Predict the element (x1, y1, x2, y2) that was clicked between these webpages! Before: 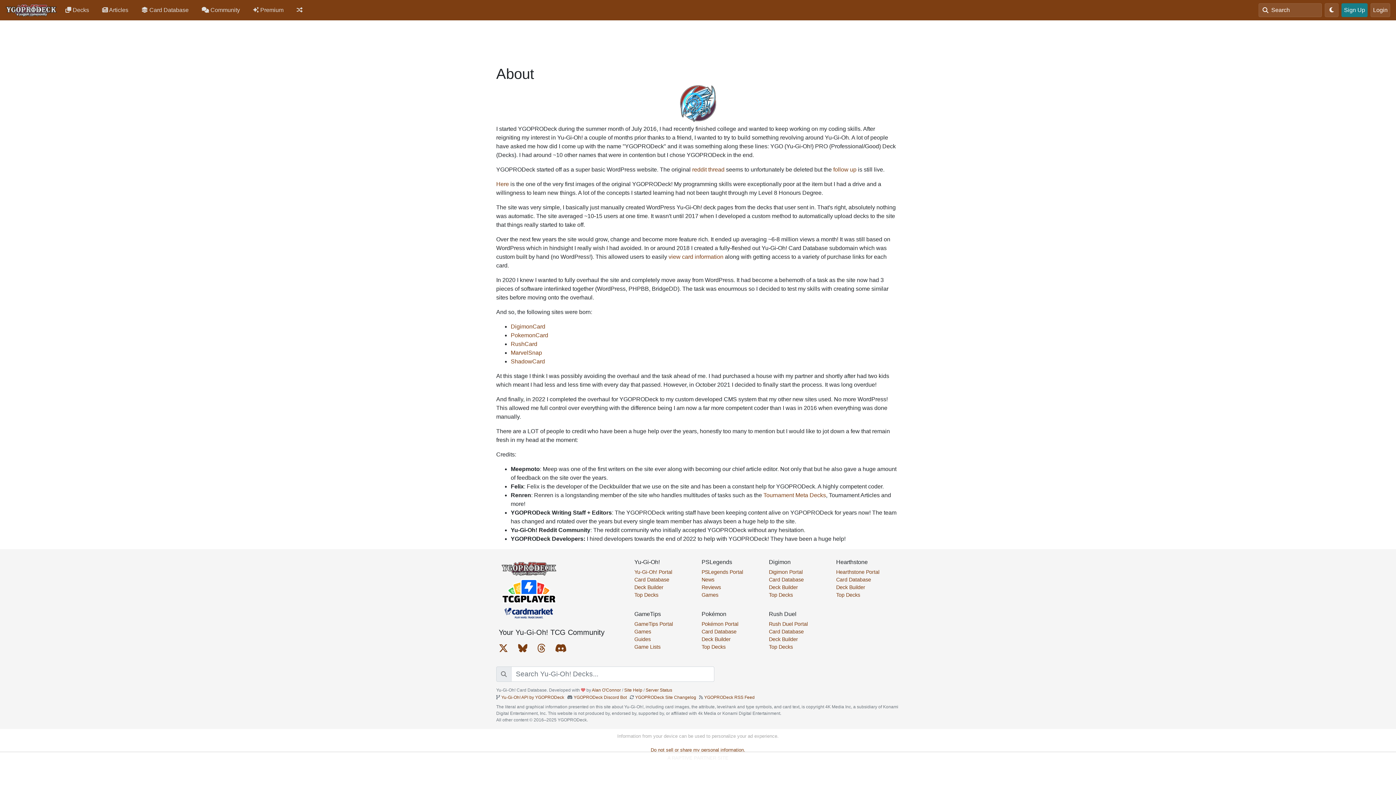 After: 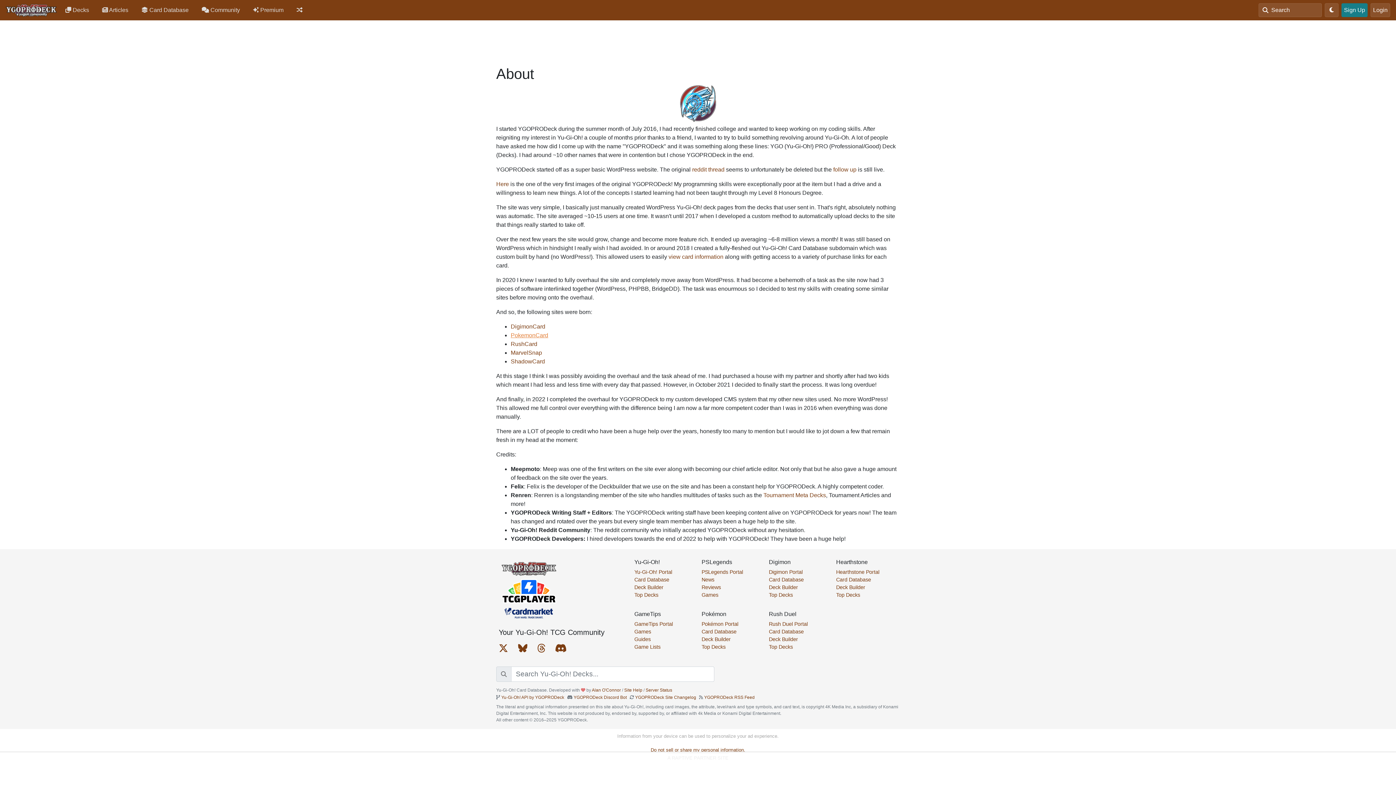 Action: bbox: (510, 332, 548, 338) label: PokemonCard